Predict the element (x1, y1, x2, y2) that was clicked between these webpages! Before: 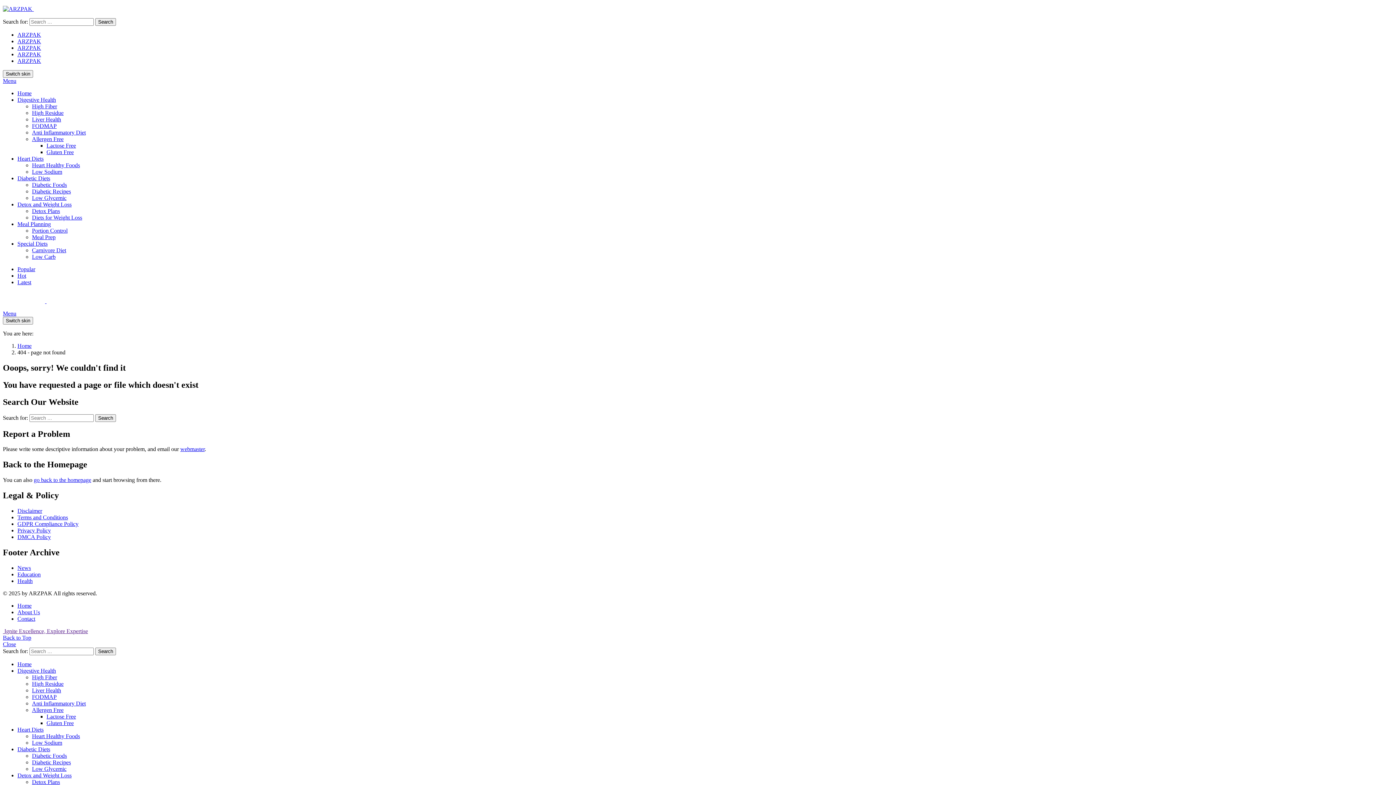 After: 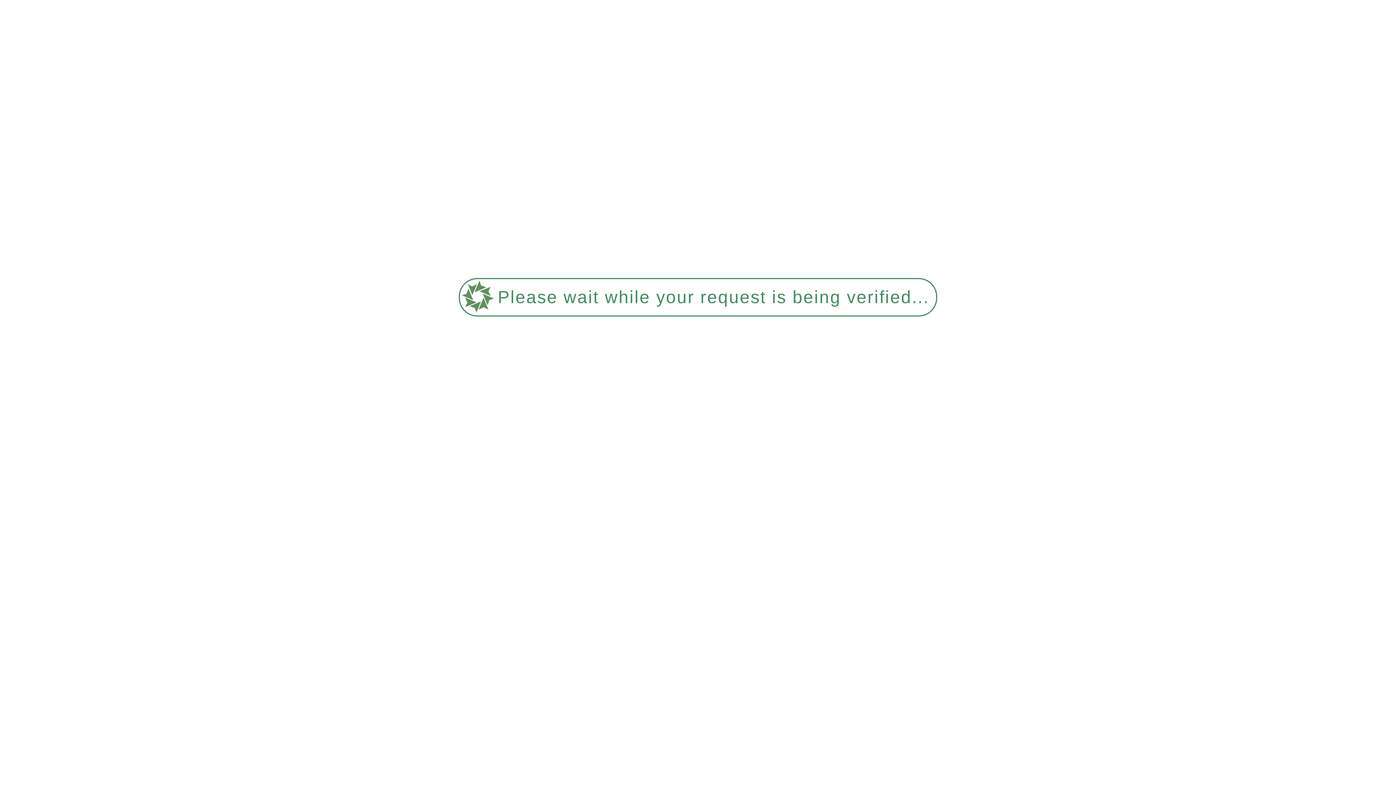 Action: label: Search bbox: (95, 647, 116, 655)